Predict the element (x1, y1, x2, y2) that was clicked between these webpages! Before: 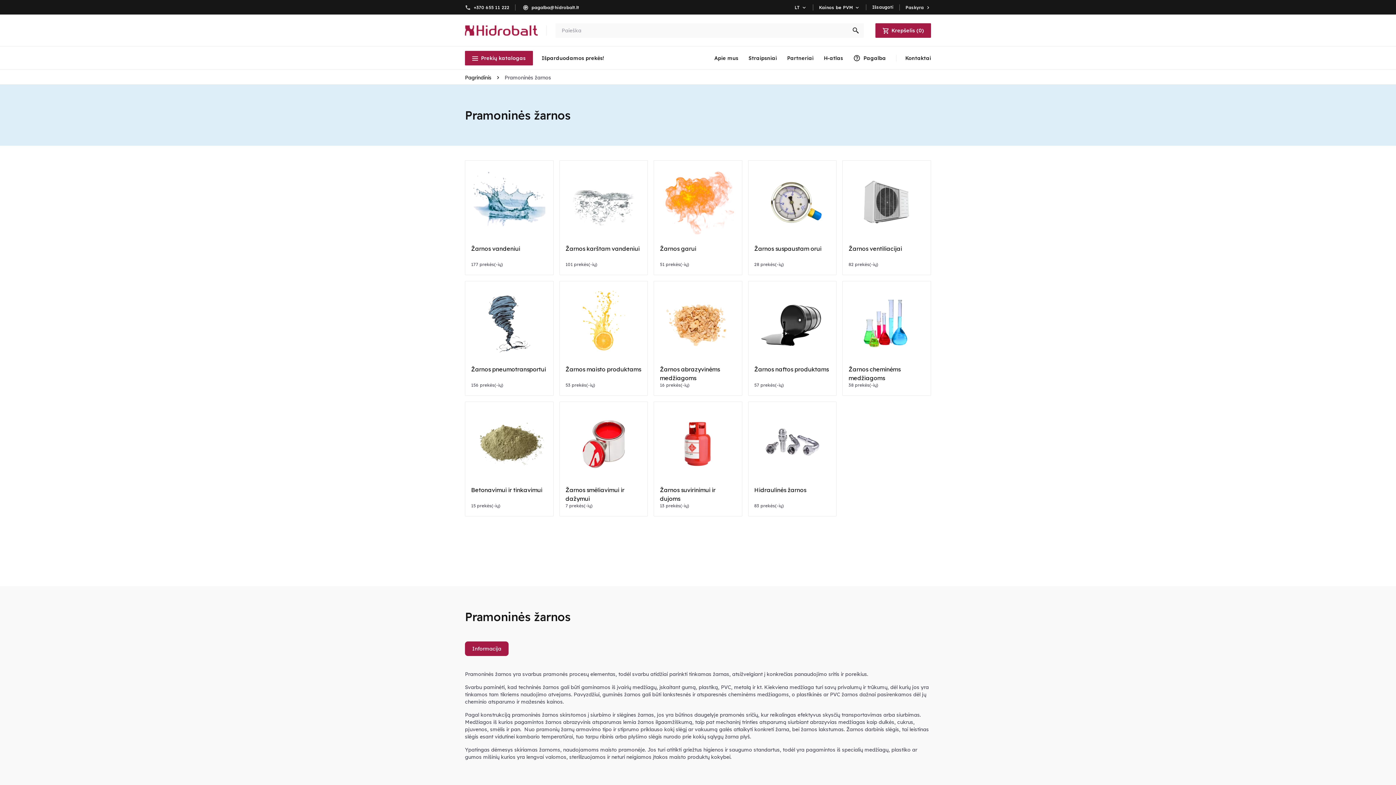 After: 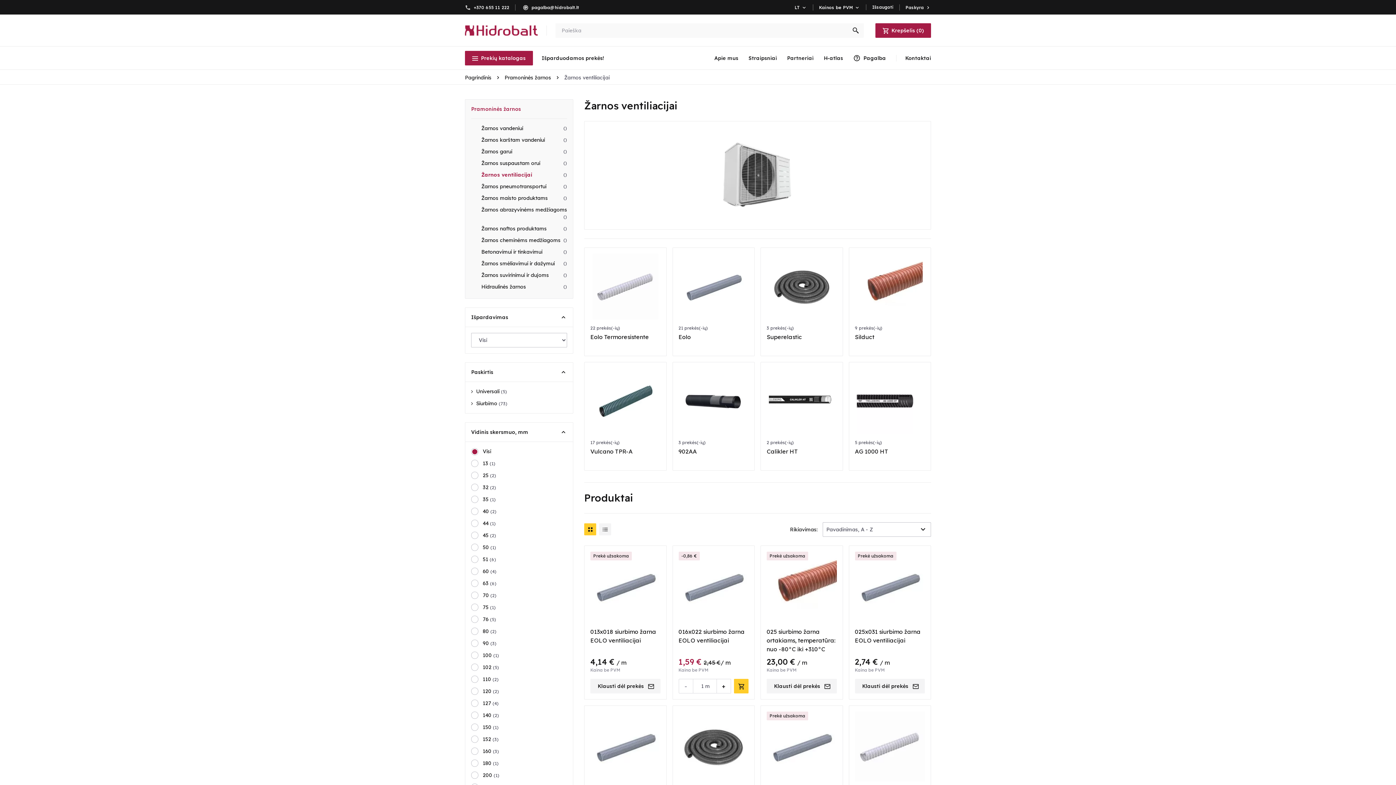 Action: label: 82 prekės(-ių)
Žarnos ventiliacijai bbox: (842, 160, 931, 275)